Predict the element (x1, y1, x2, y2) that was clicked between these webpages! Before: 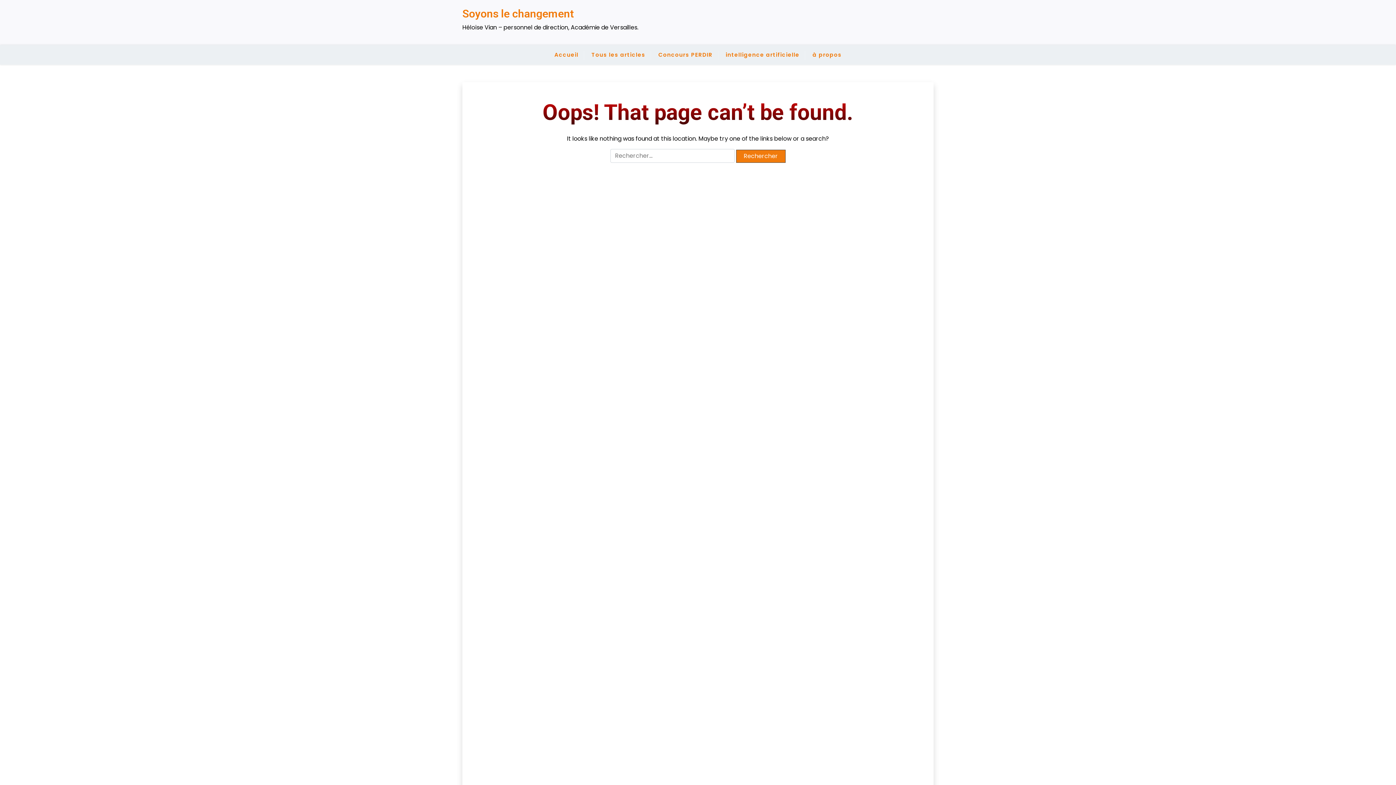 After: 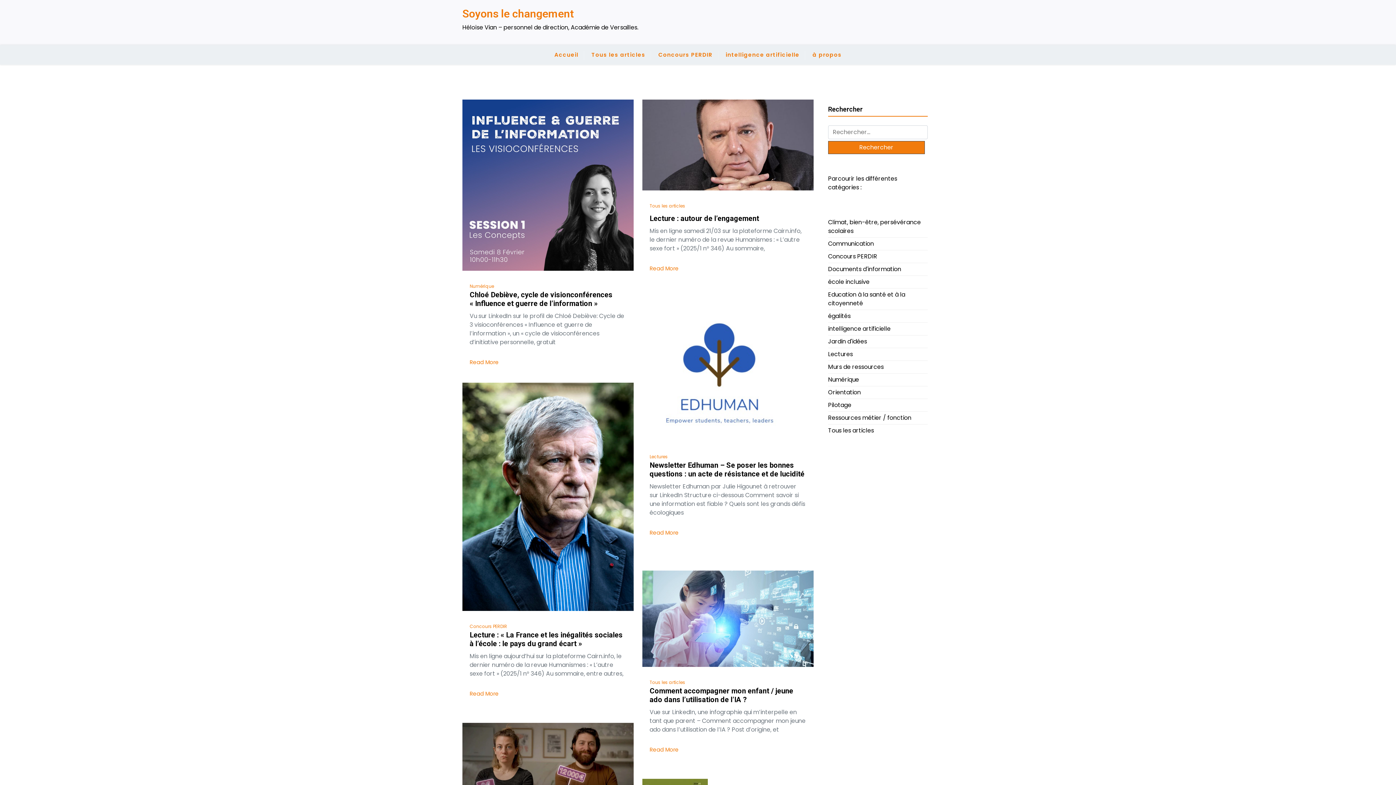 Action: bbox: (548, 45, 584, 64) label: Accueil